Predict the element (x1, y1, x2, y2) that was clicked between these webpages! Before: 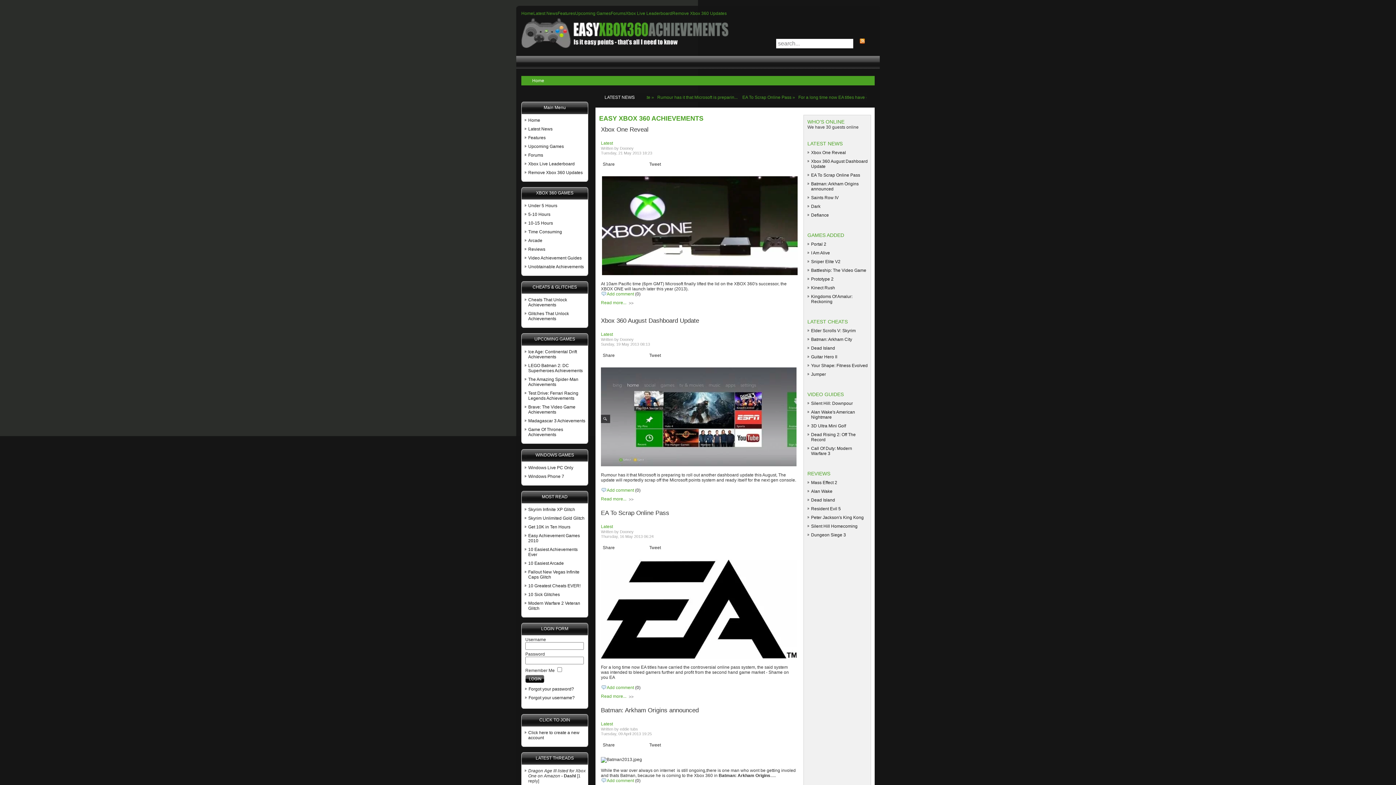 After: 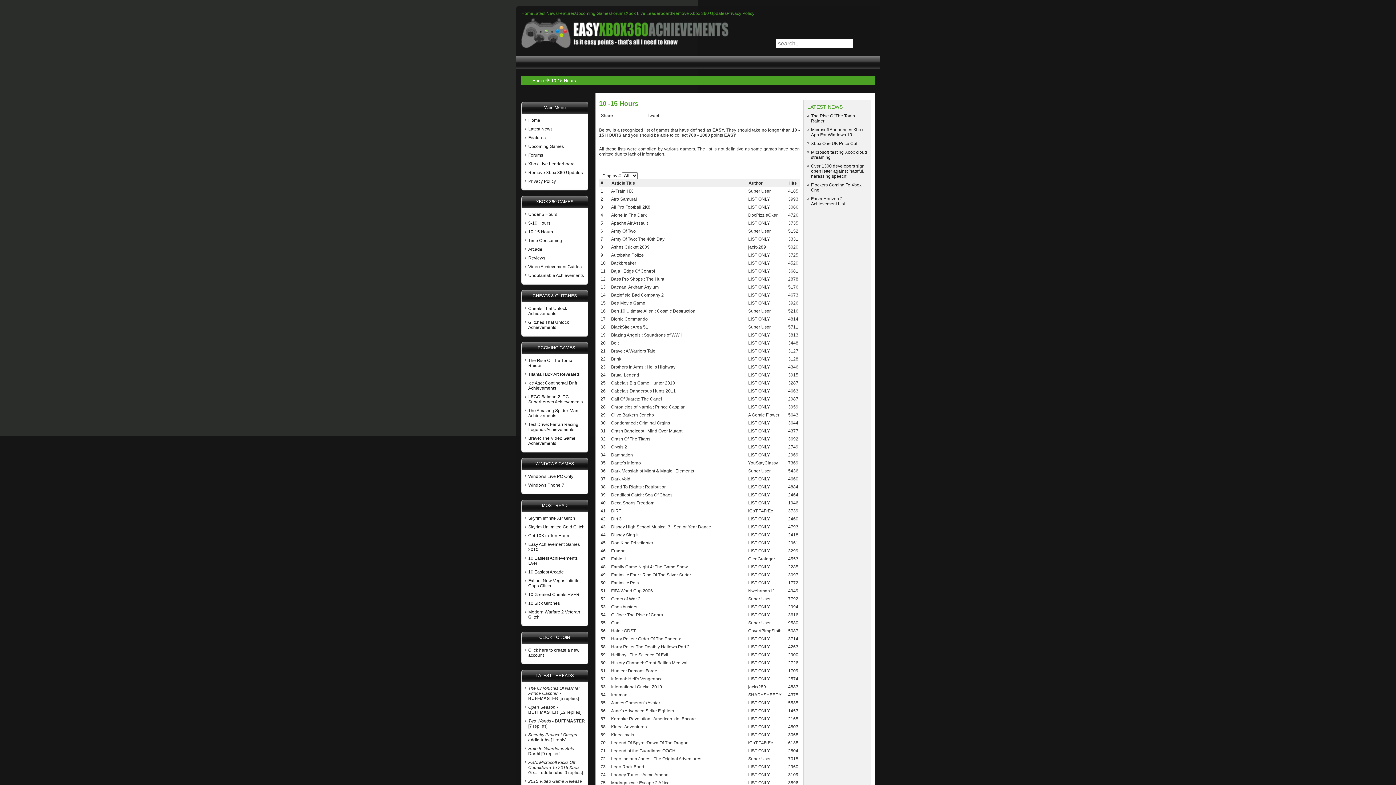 Action: bbox: (528, 220, 553, 225) label: 10-15 Hours